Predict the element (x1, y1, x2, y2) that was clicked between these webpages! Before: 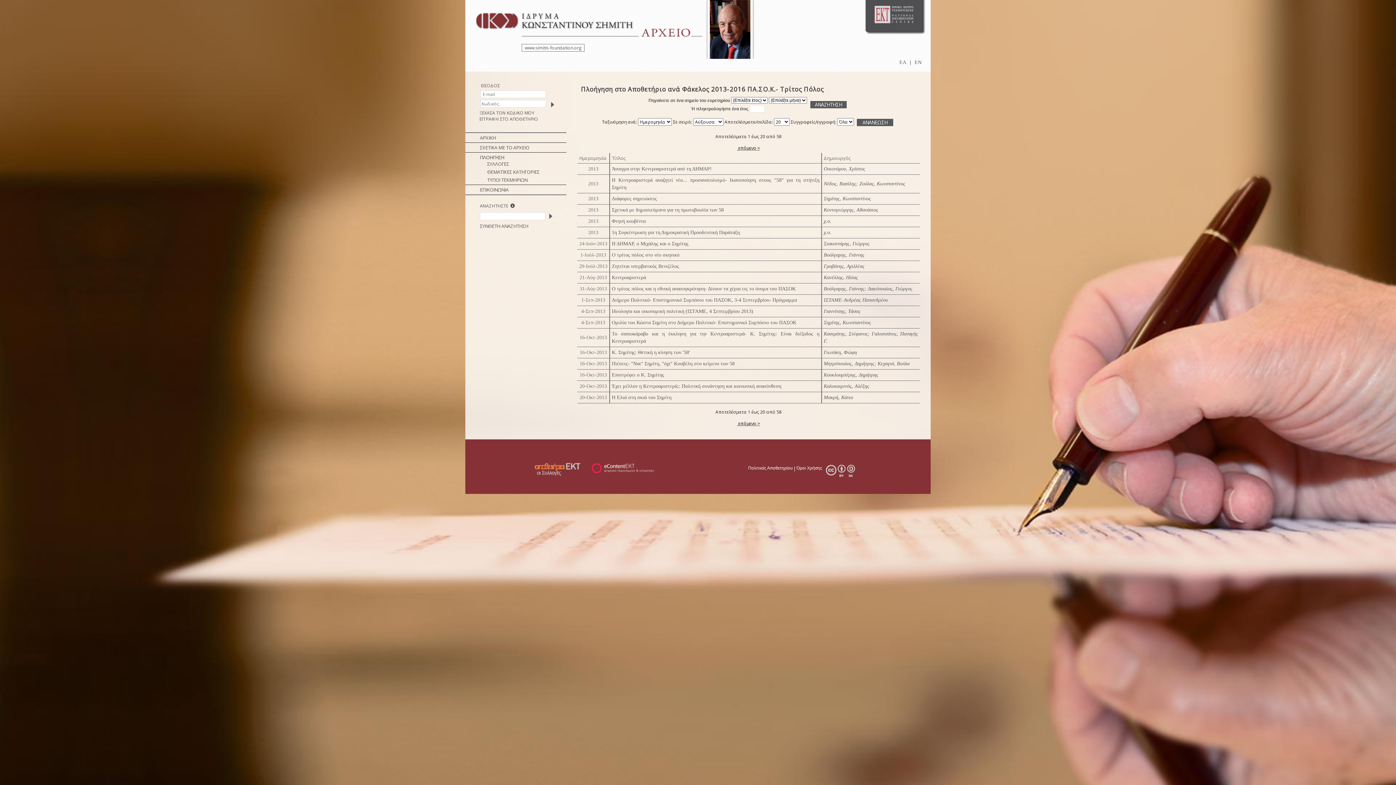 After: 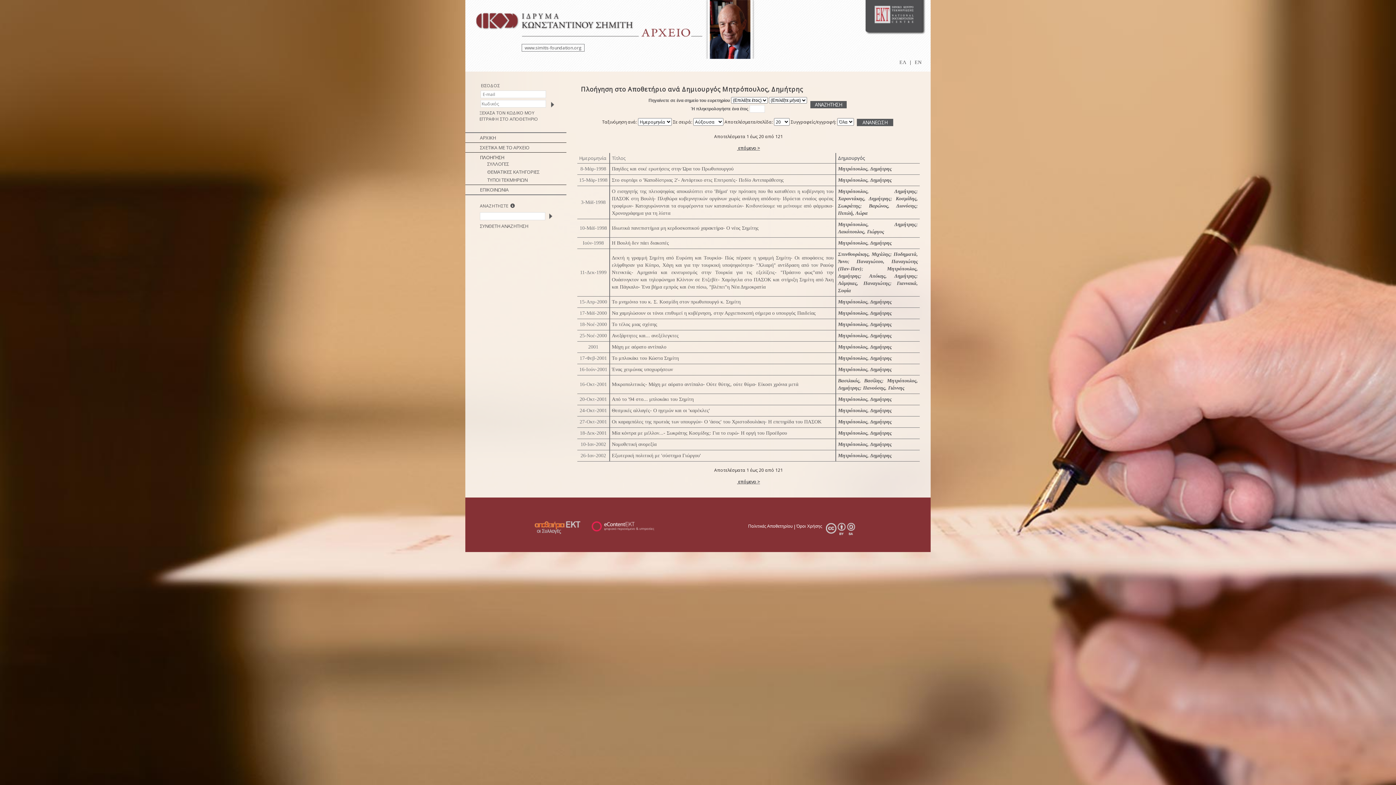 Action: bbox: (824, 361, 874, 366) label: Μητρόπουλος, Δημήτρης